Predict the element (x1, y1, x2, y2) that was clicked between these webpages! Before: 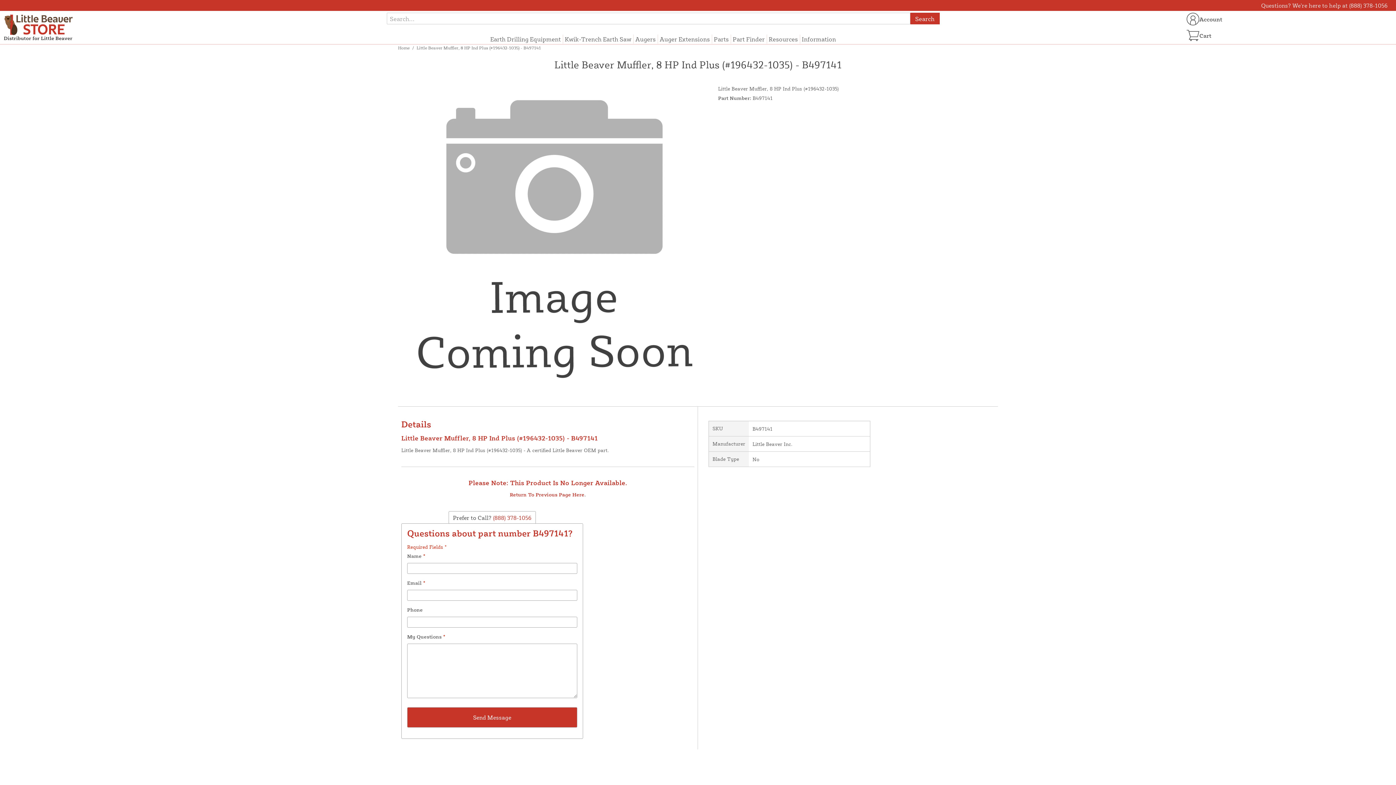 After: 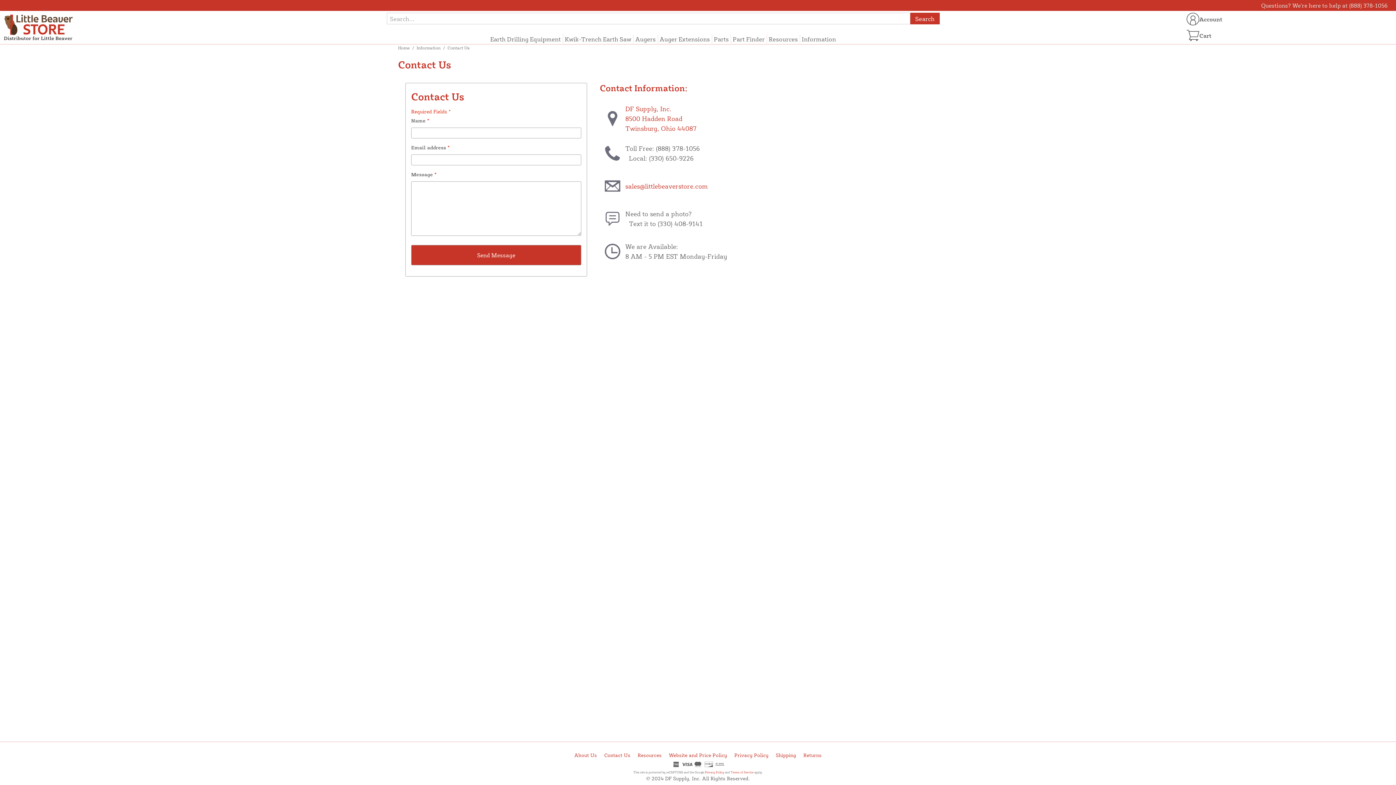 Action: bbox: (1261, 1, 1388, 9) label: Questions? We're here to help at (888) 378-1056